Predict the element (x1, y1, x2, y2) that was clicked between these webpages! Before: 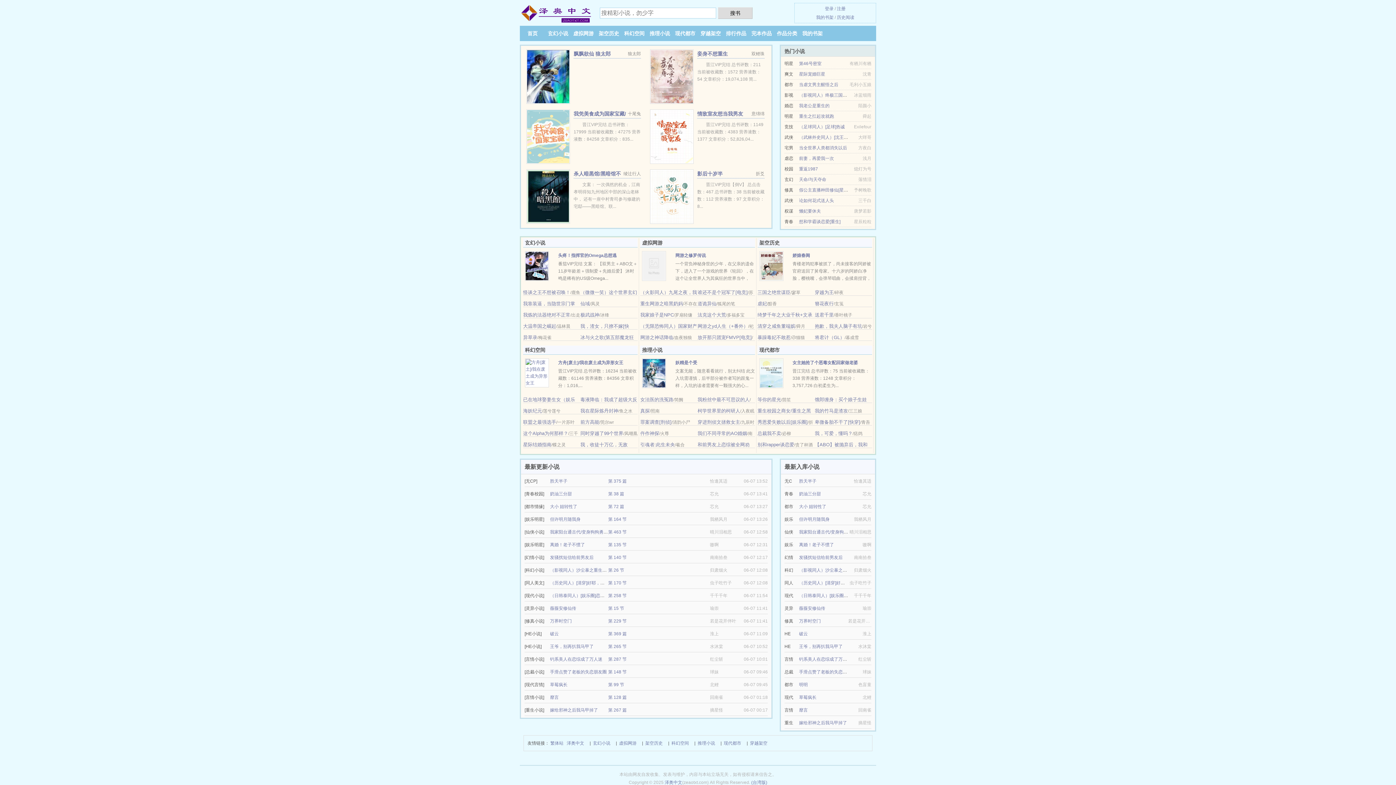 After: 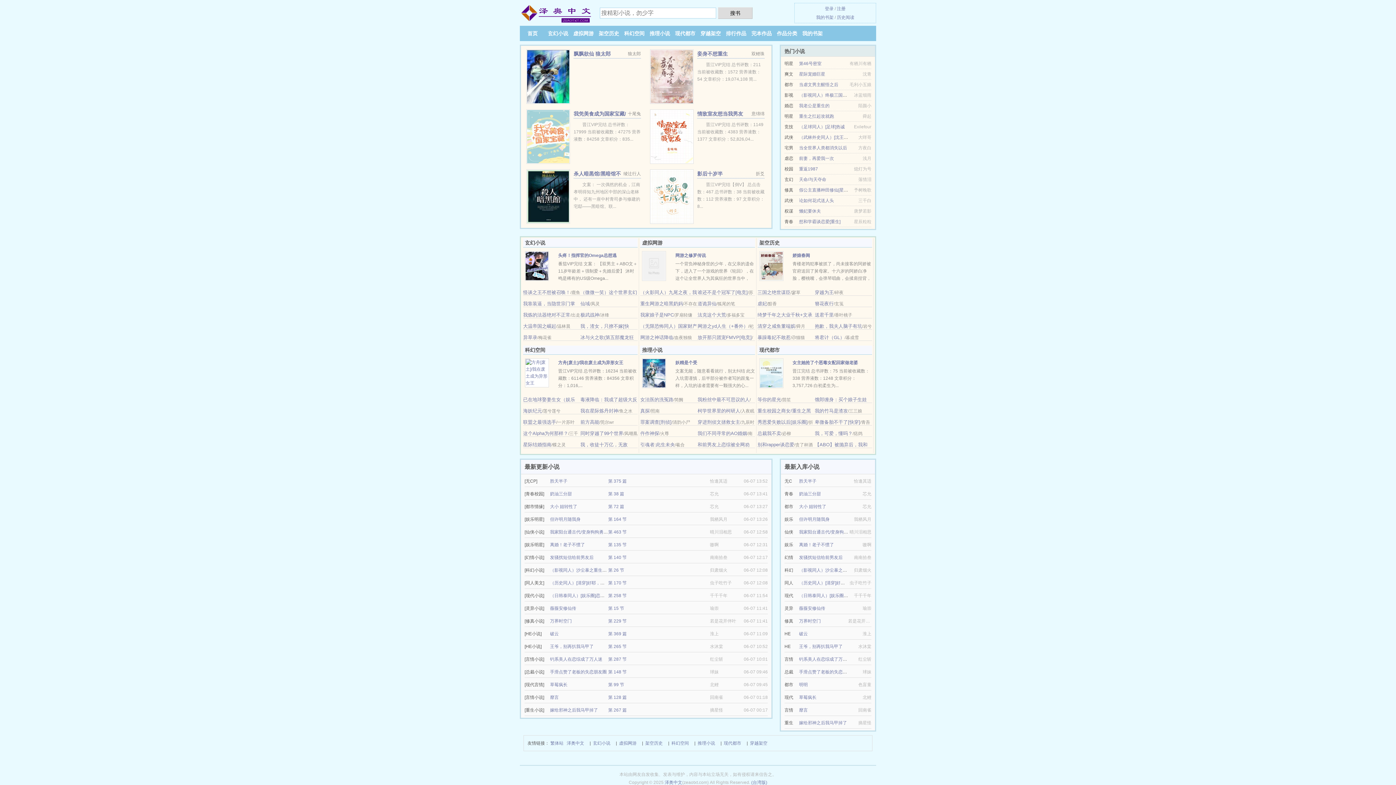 Action: bbox: (815, 334, 844, 340) label: 将君计（GL）